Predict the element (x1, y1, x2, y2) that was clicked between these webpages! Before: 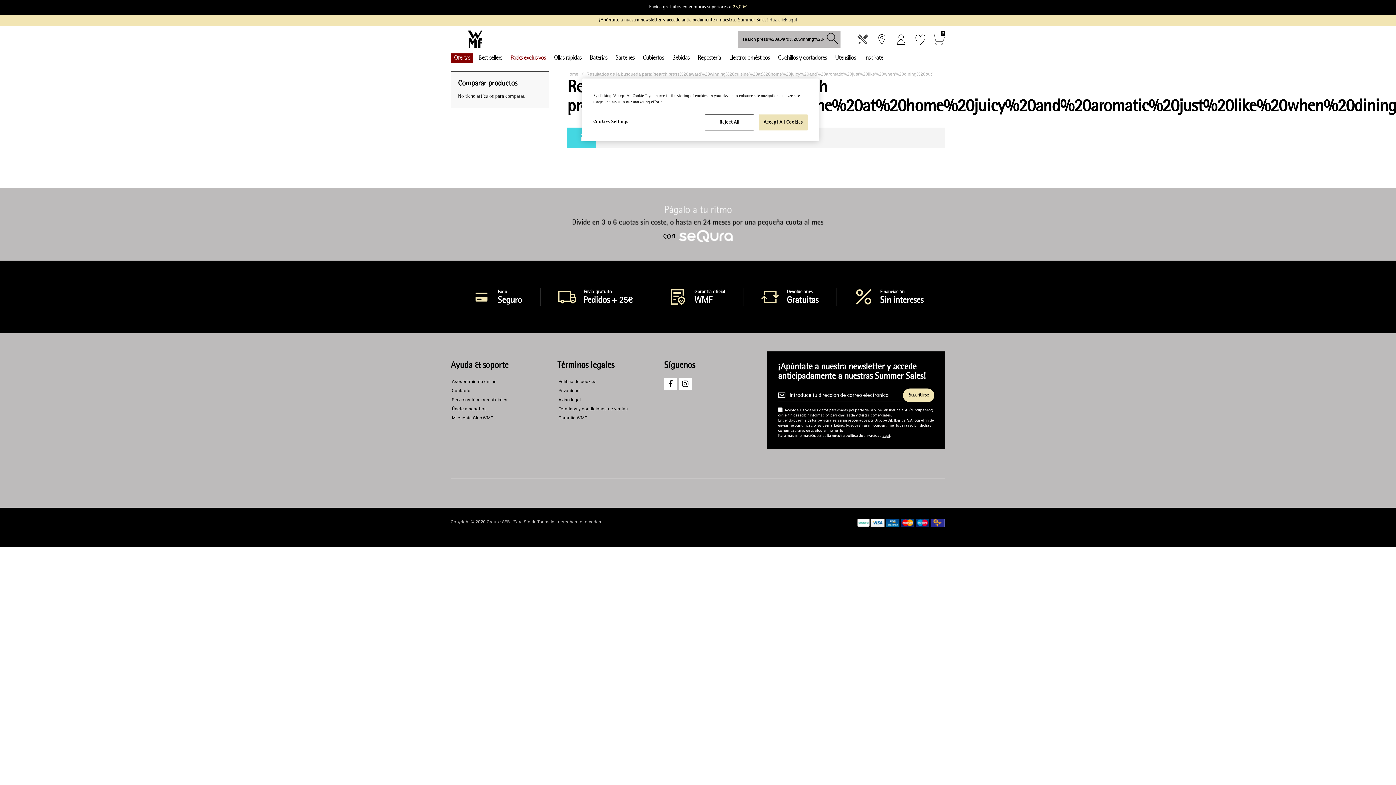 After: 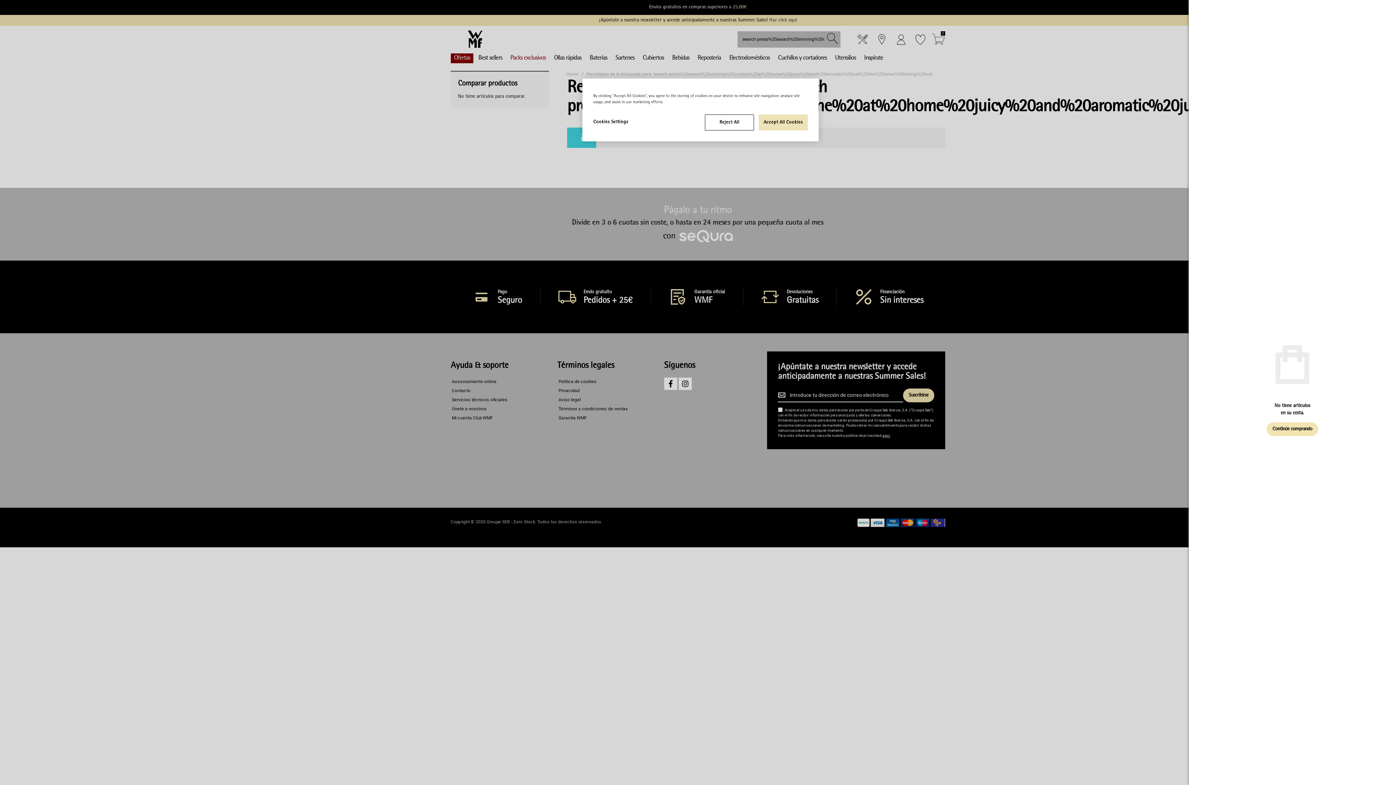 Action: label: 0 bbox: (931, 31, 945, 47)